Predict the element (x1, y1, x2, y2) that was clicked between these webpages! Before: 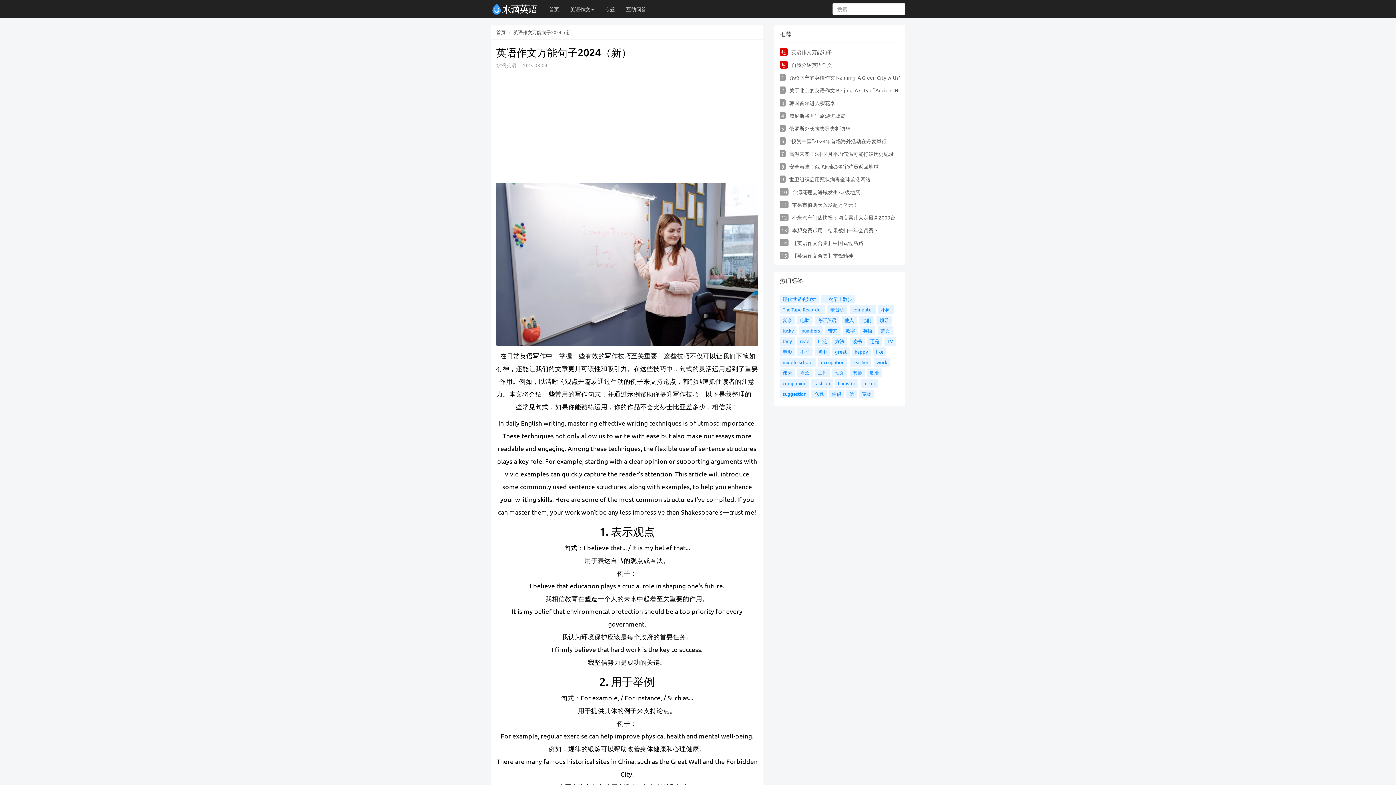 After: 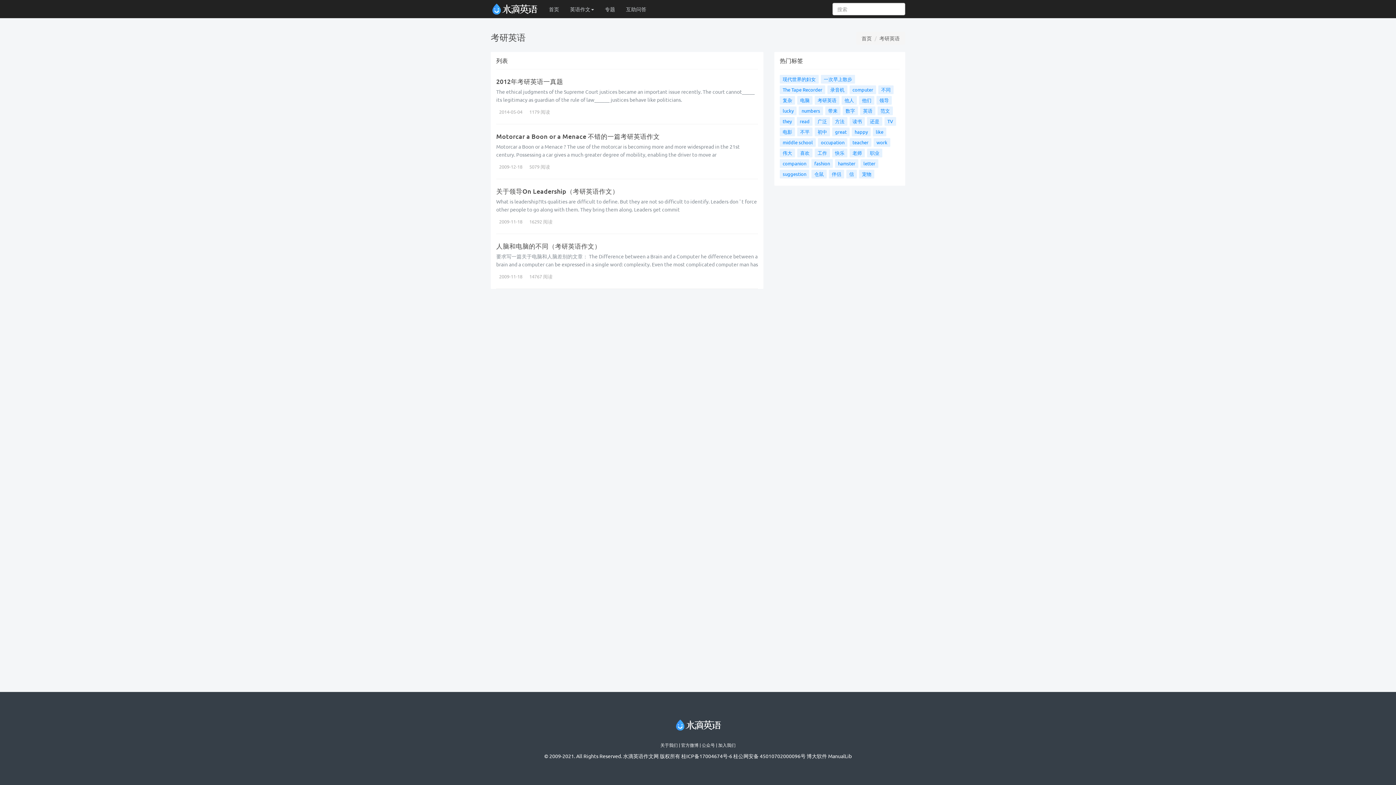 Action: label: 考研英语 bbox: (814, 316, 839, 324)